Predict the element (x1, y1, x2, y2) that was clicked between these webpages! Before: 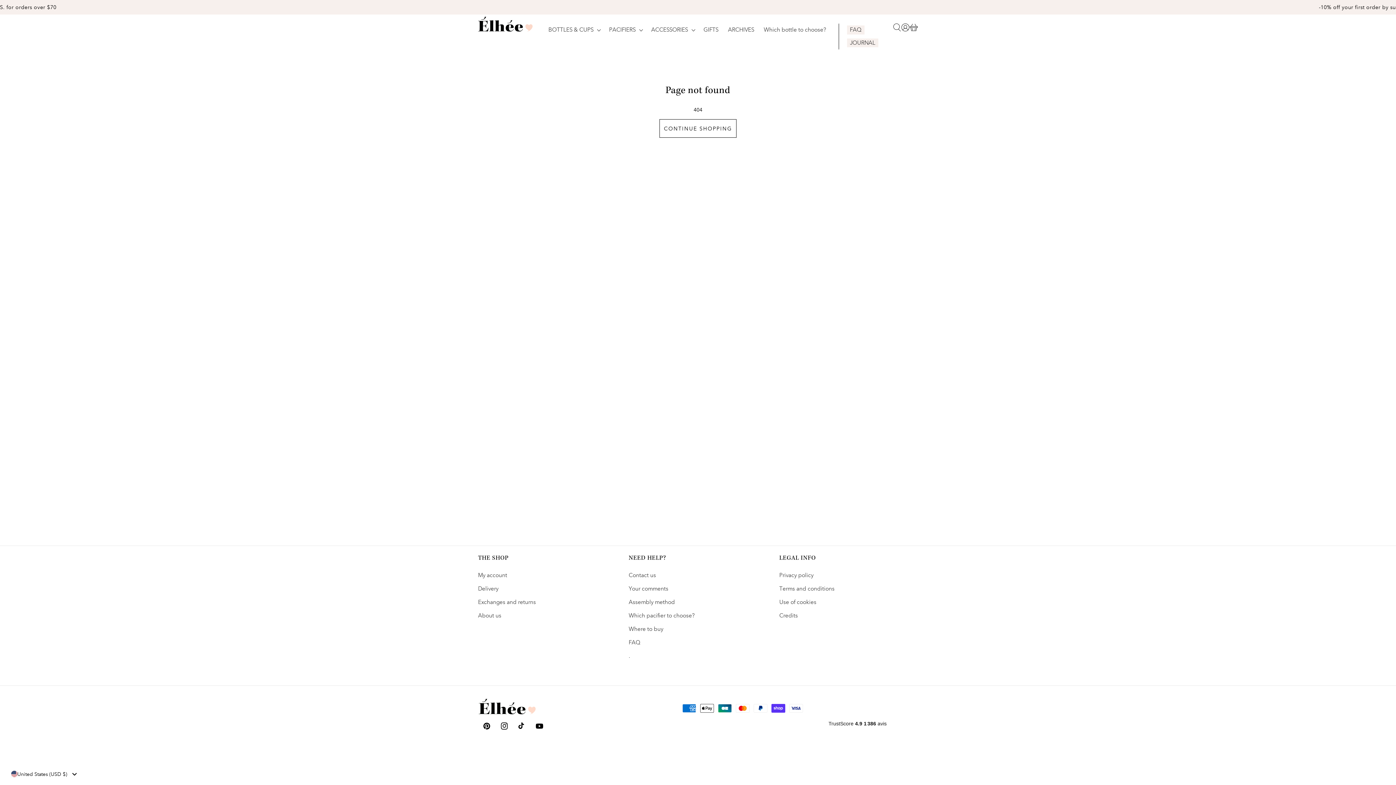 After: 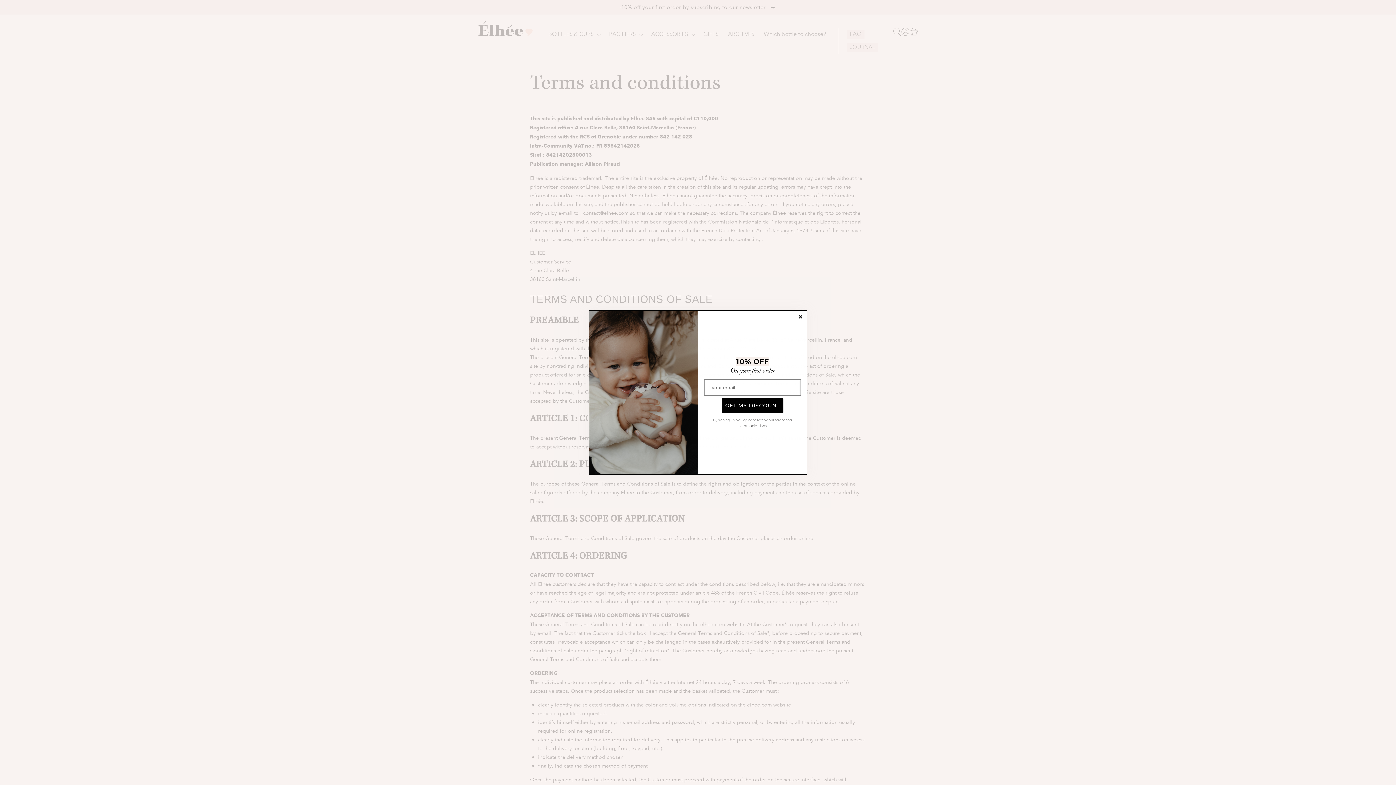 Action: bbox: (779, 582, 834, 595) label: Terms and conditions